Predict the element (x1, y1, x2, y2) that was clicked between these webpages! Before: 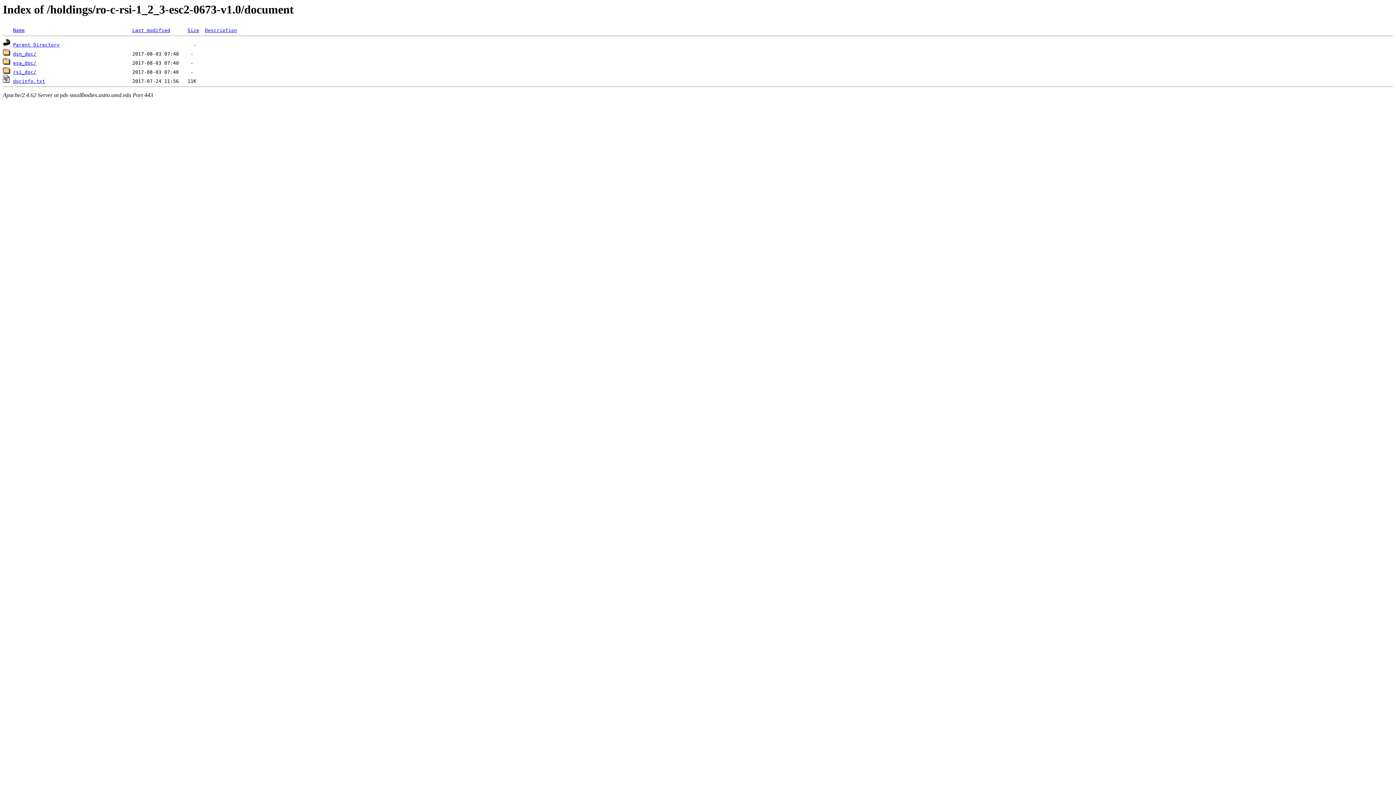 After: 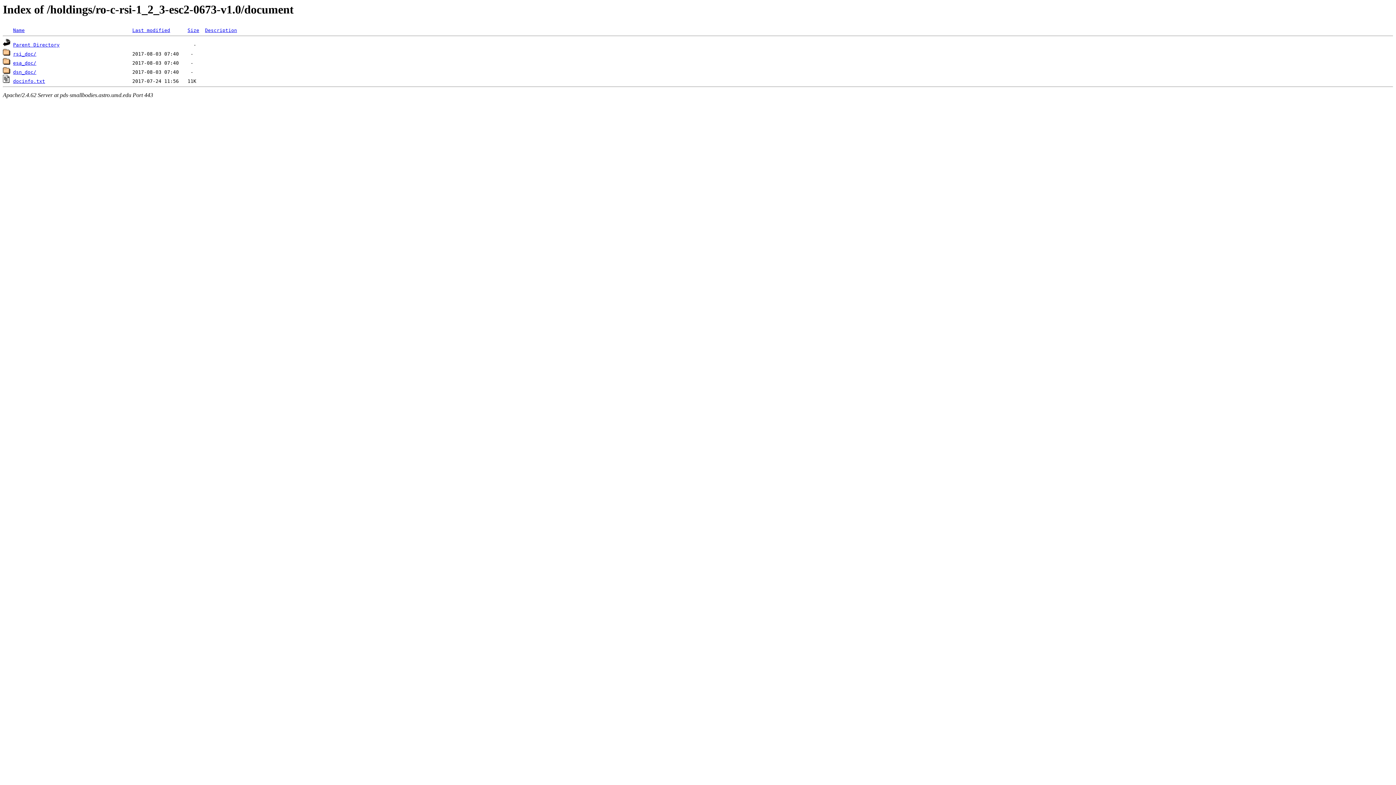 Action: label: Name bbox: (13, 27, 24, 33)